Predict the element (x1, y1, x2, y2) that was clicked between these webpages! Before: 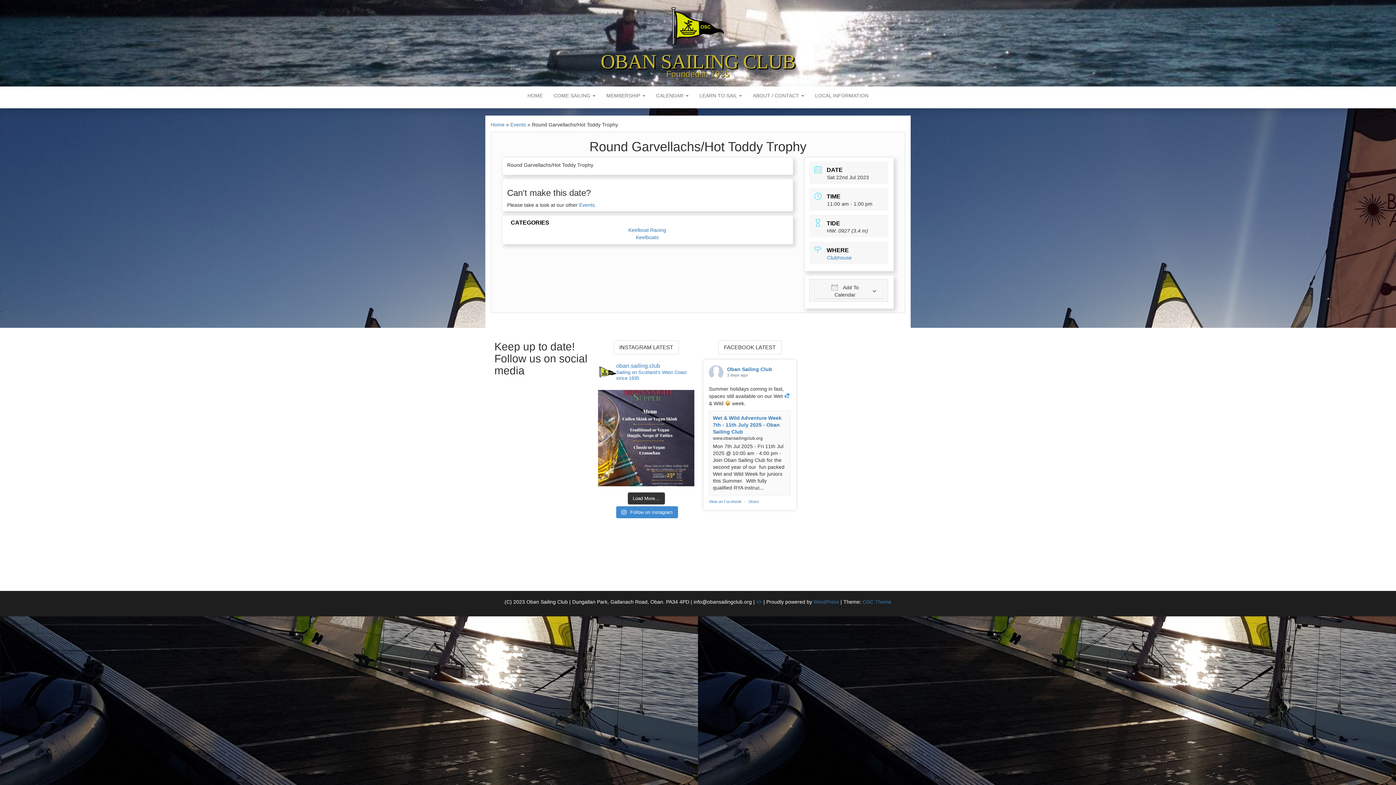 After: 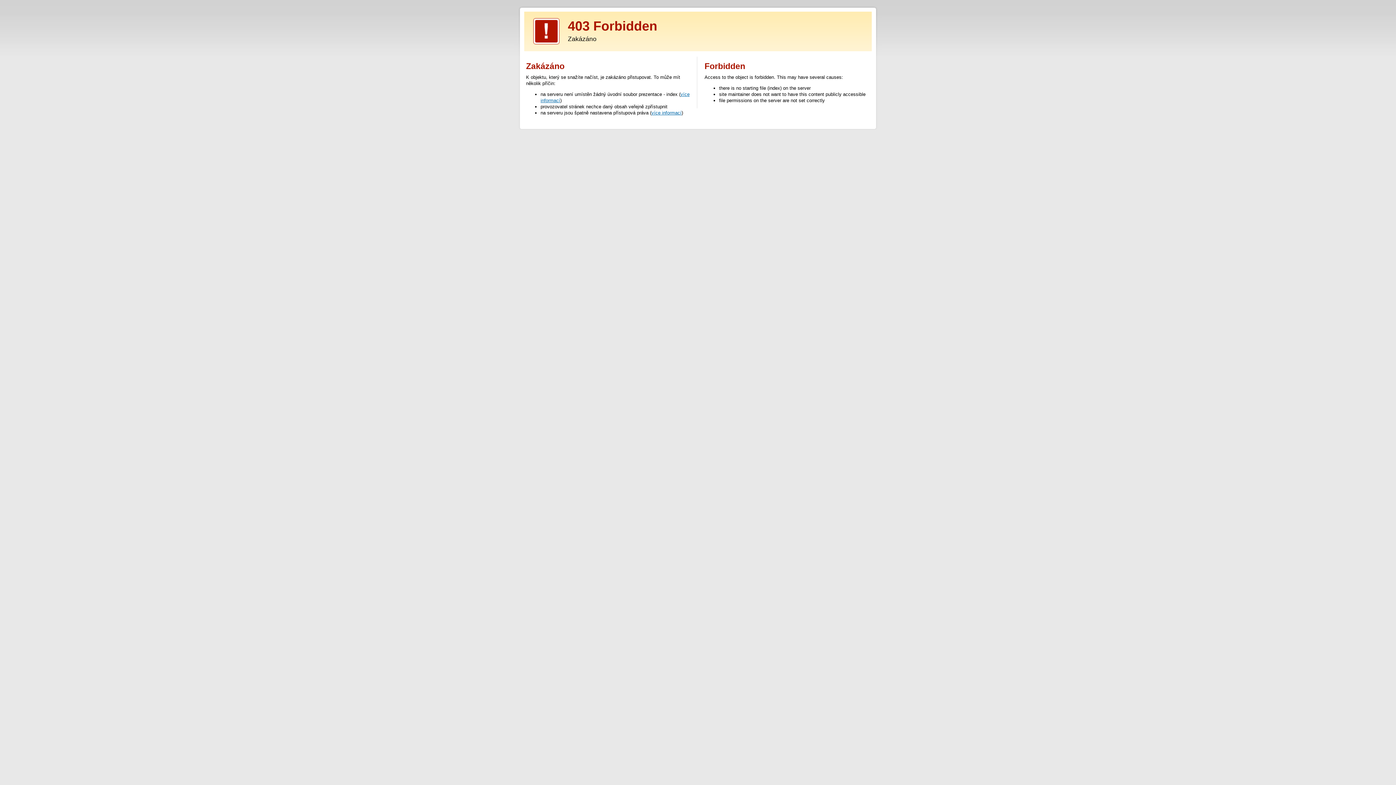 Action: label: OSC Theme bbox: (862, 599, 891, 605)